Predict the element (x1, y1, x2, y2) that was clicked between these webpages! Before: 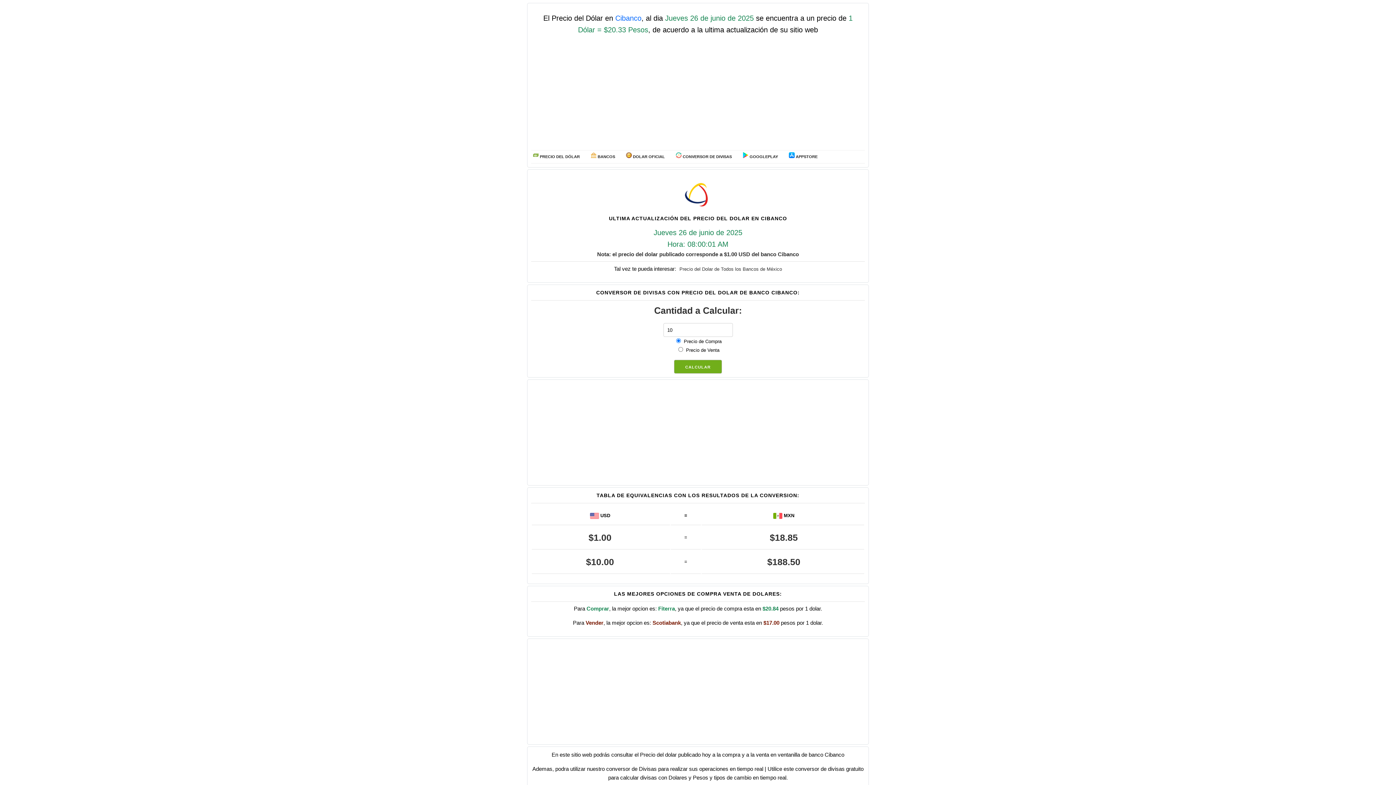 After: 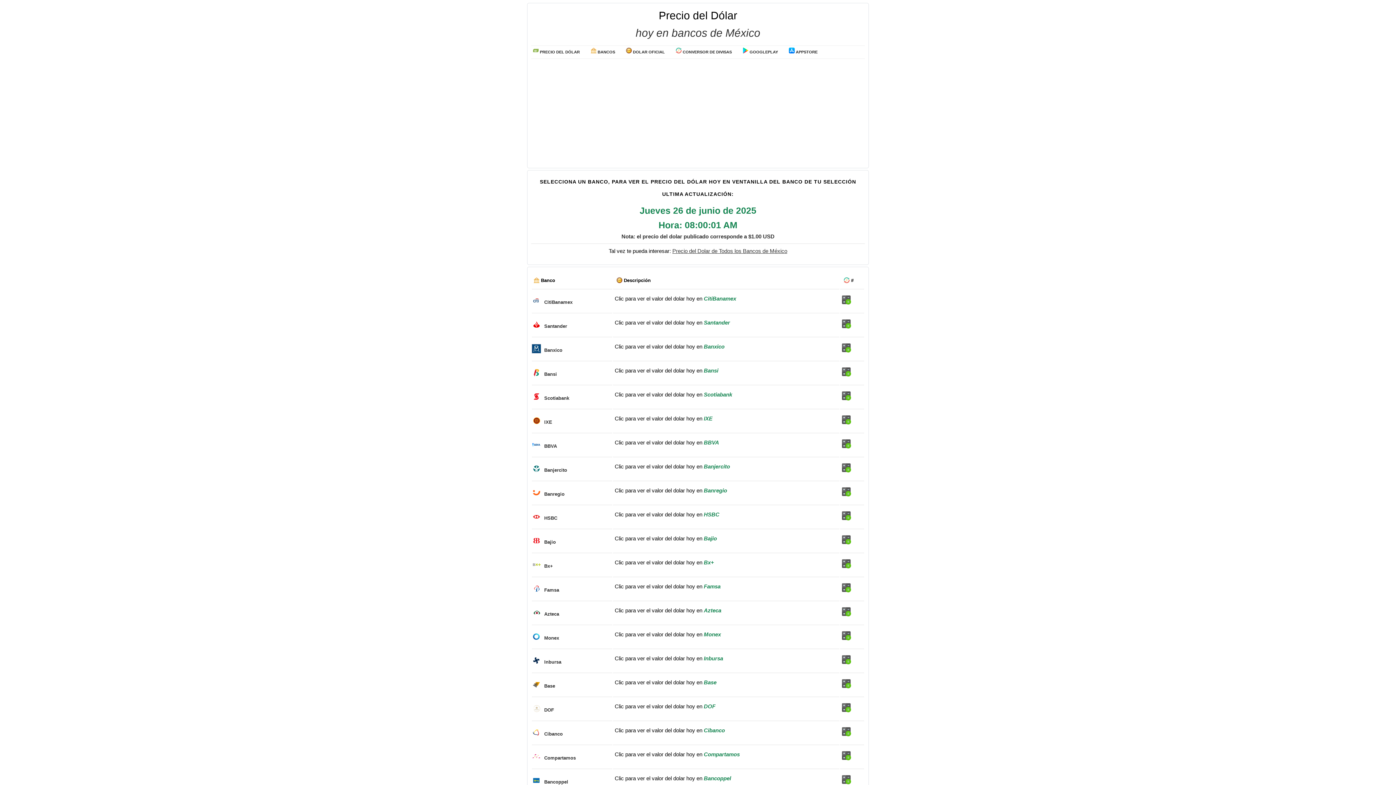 Action: label:  BANCOS bbox: (590, 154, 615, 158)